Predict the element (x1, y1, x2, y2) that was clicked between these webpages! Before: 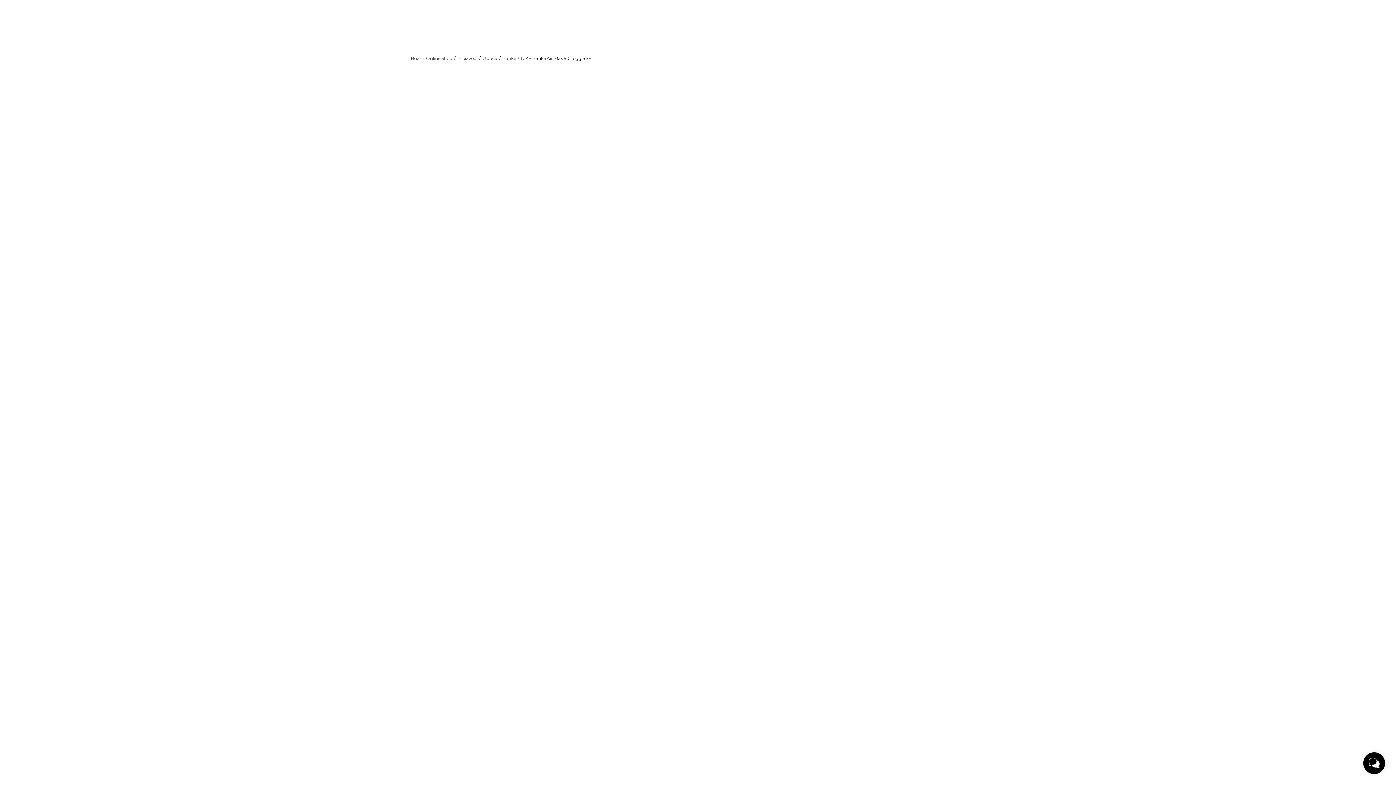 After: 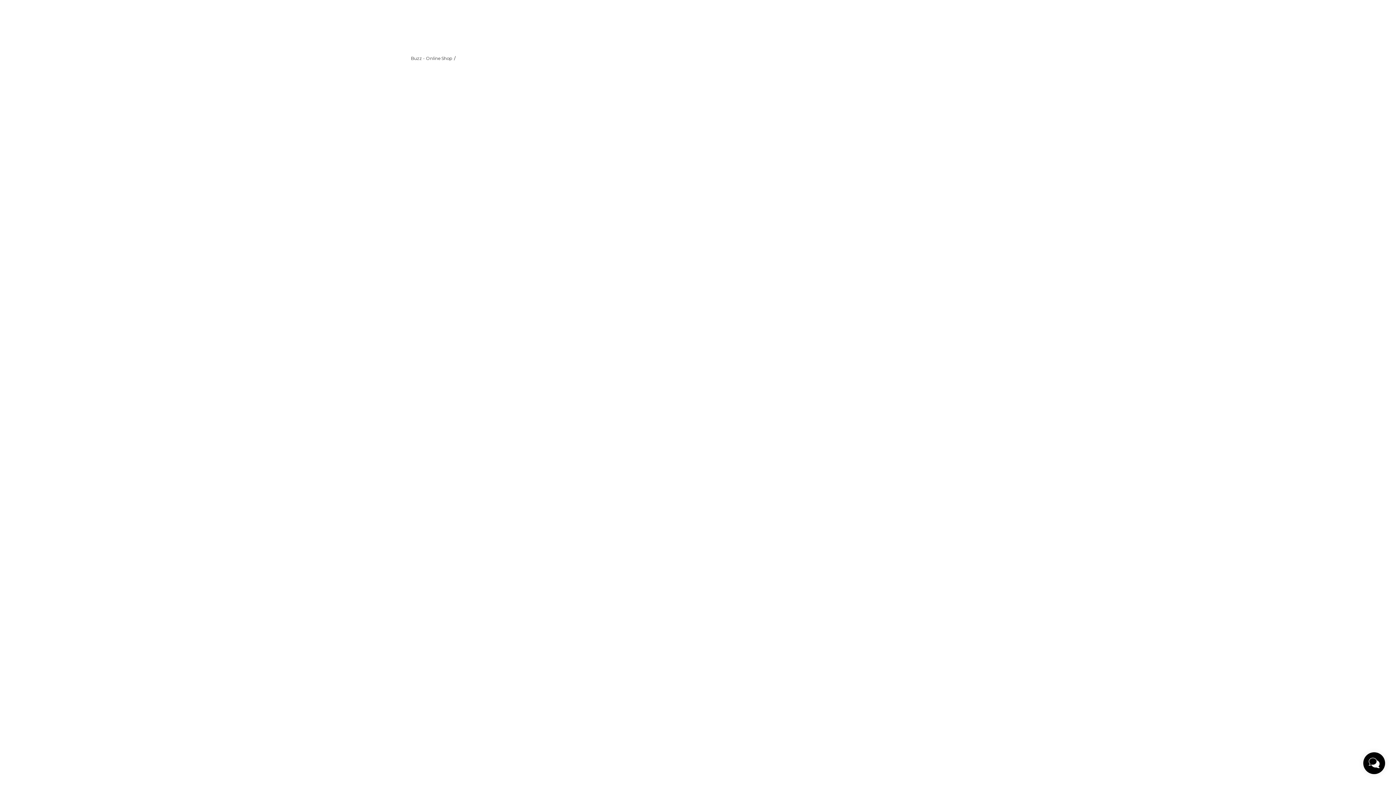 Action: label: SINDIKALNA PRODAJA bbox: (570, 72, 633, 79)